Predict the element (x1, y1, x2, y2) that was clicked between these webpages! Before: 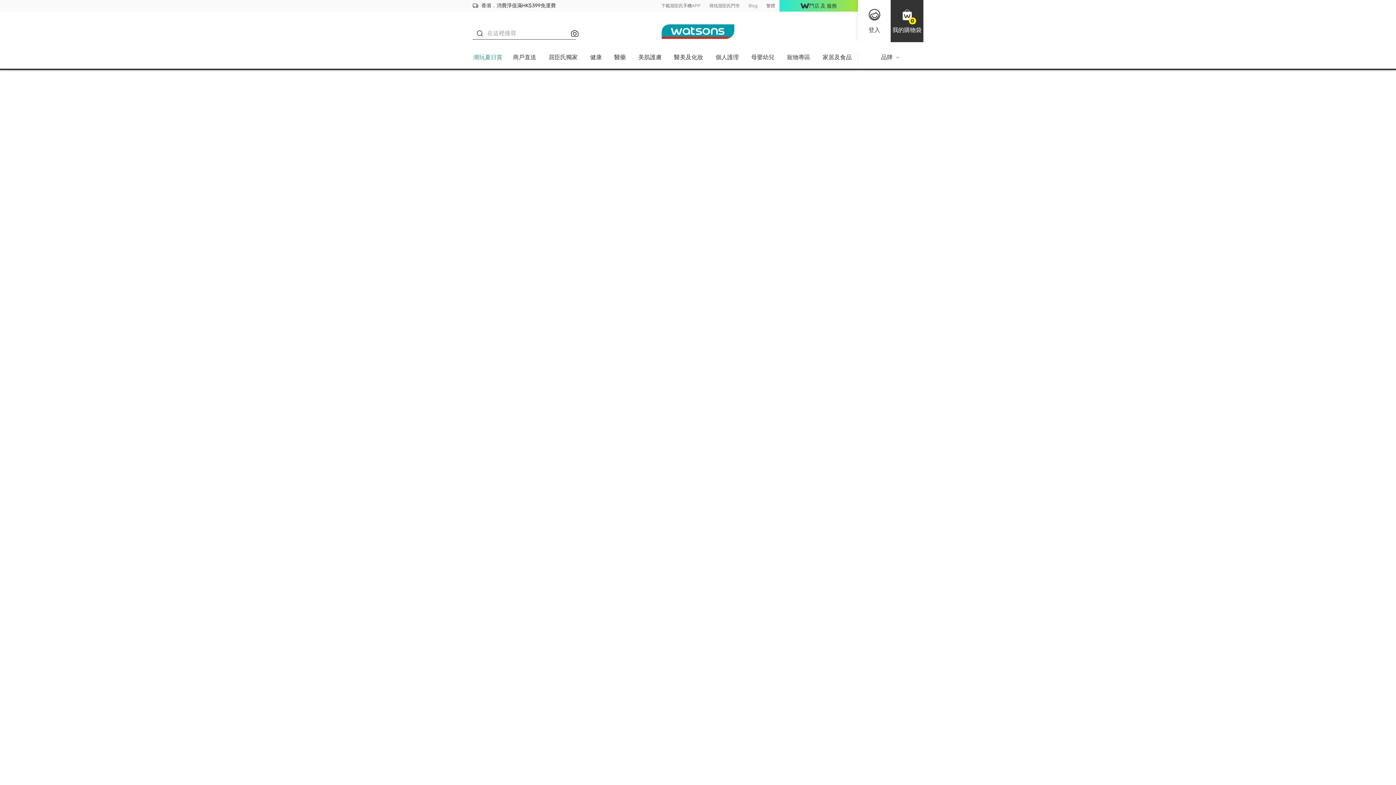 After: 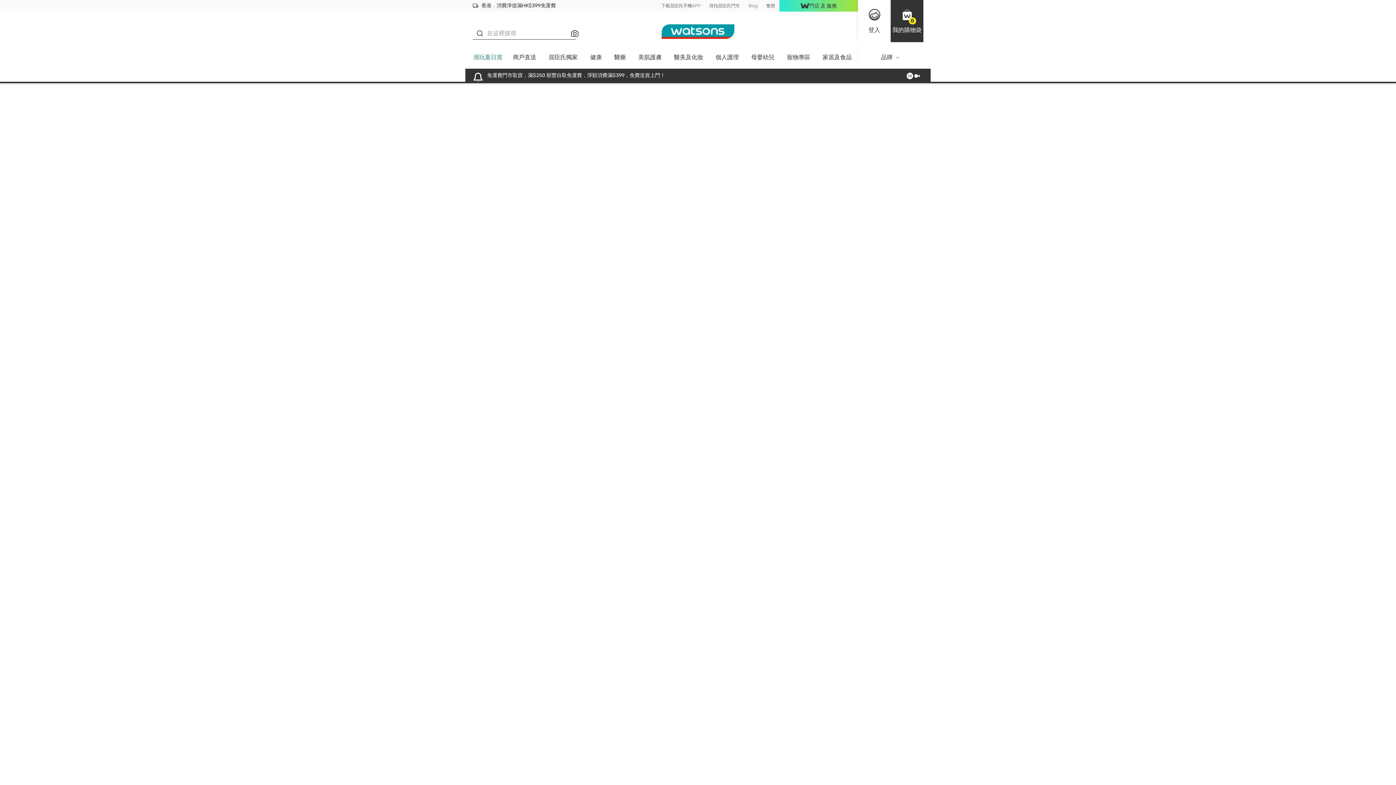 Action: bbox: (473, 53, 502, 60) label: 潮玩夏日賞